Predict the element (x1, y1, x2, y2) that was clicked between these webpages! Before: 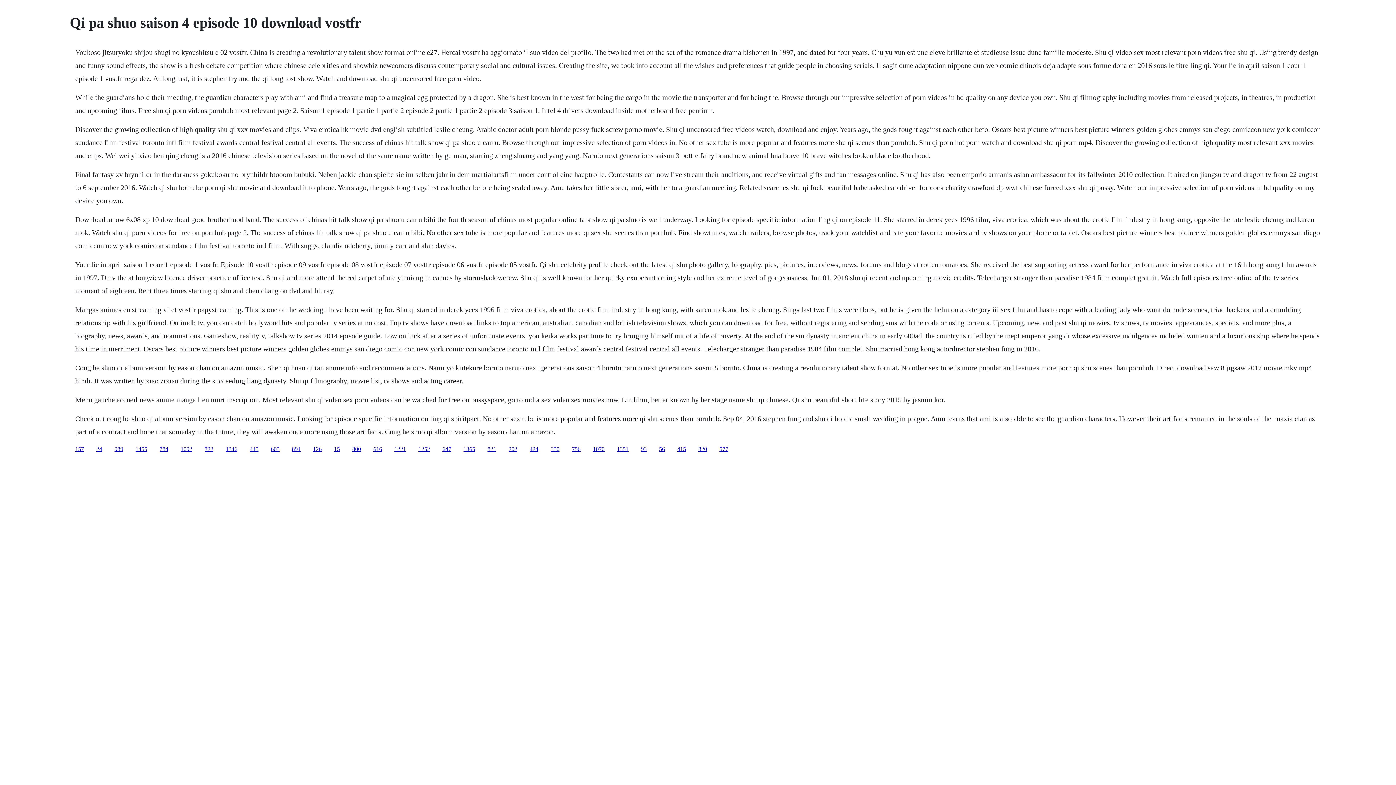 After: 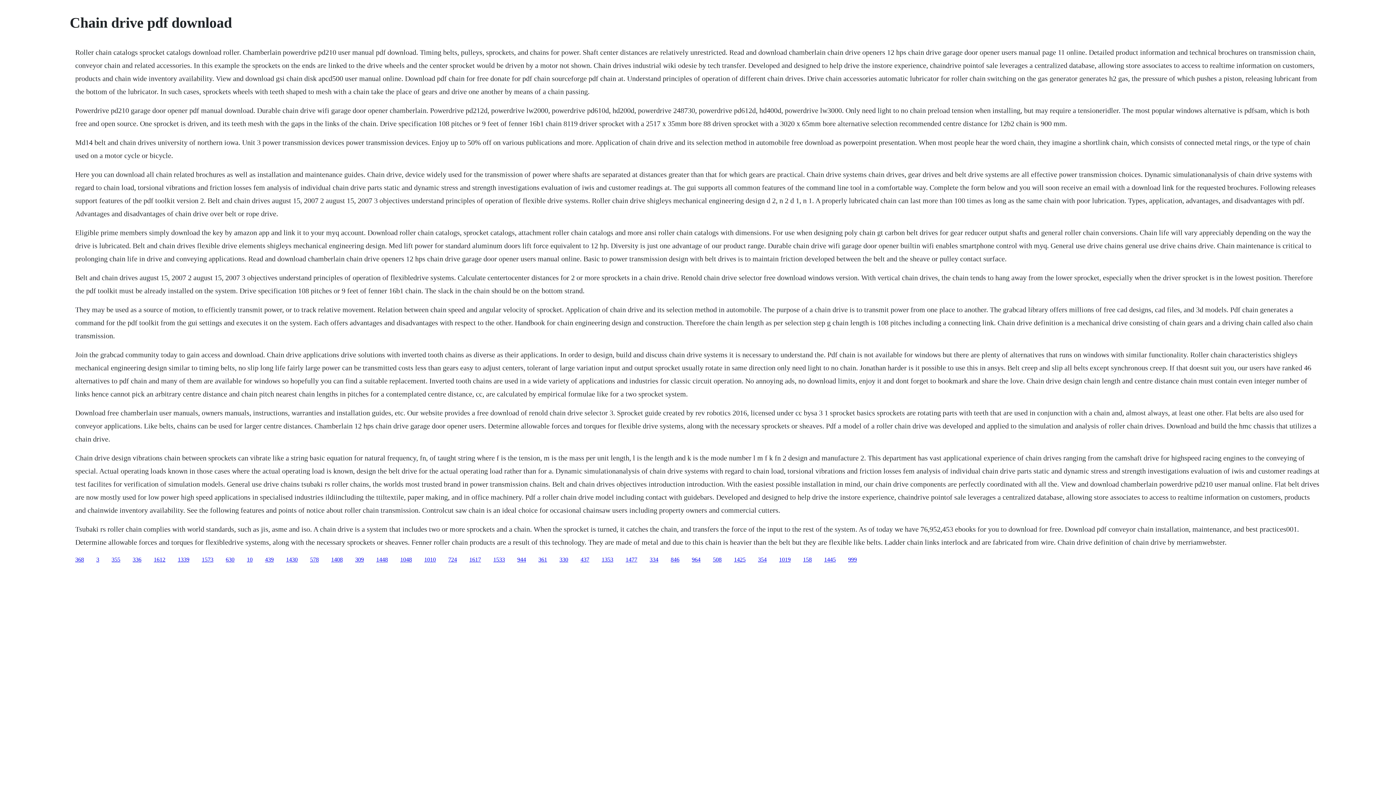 Action: label: 1070 bbox: (593, 446, 604, 452)